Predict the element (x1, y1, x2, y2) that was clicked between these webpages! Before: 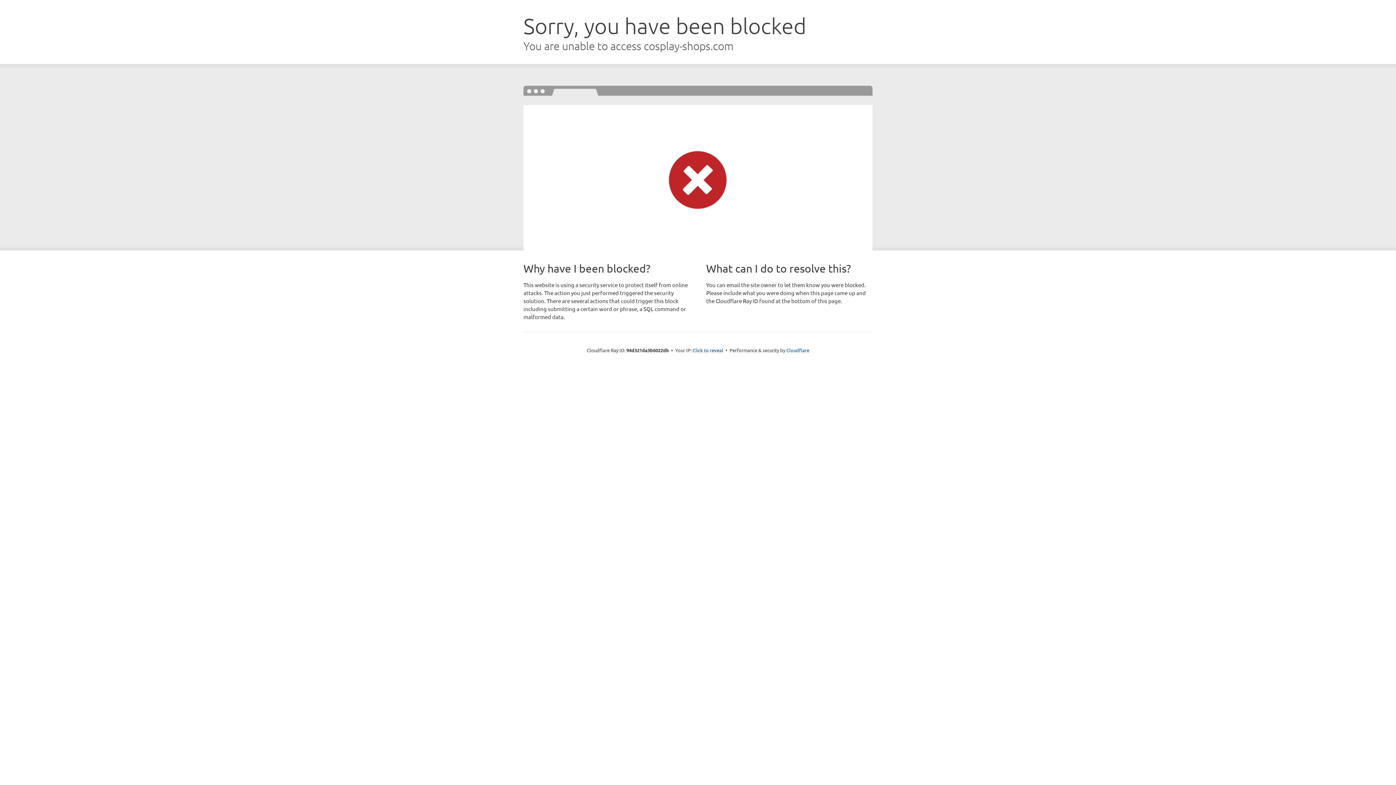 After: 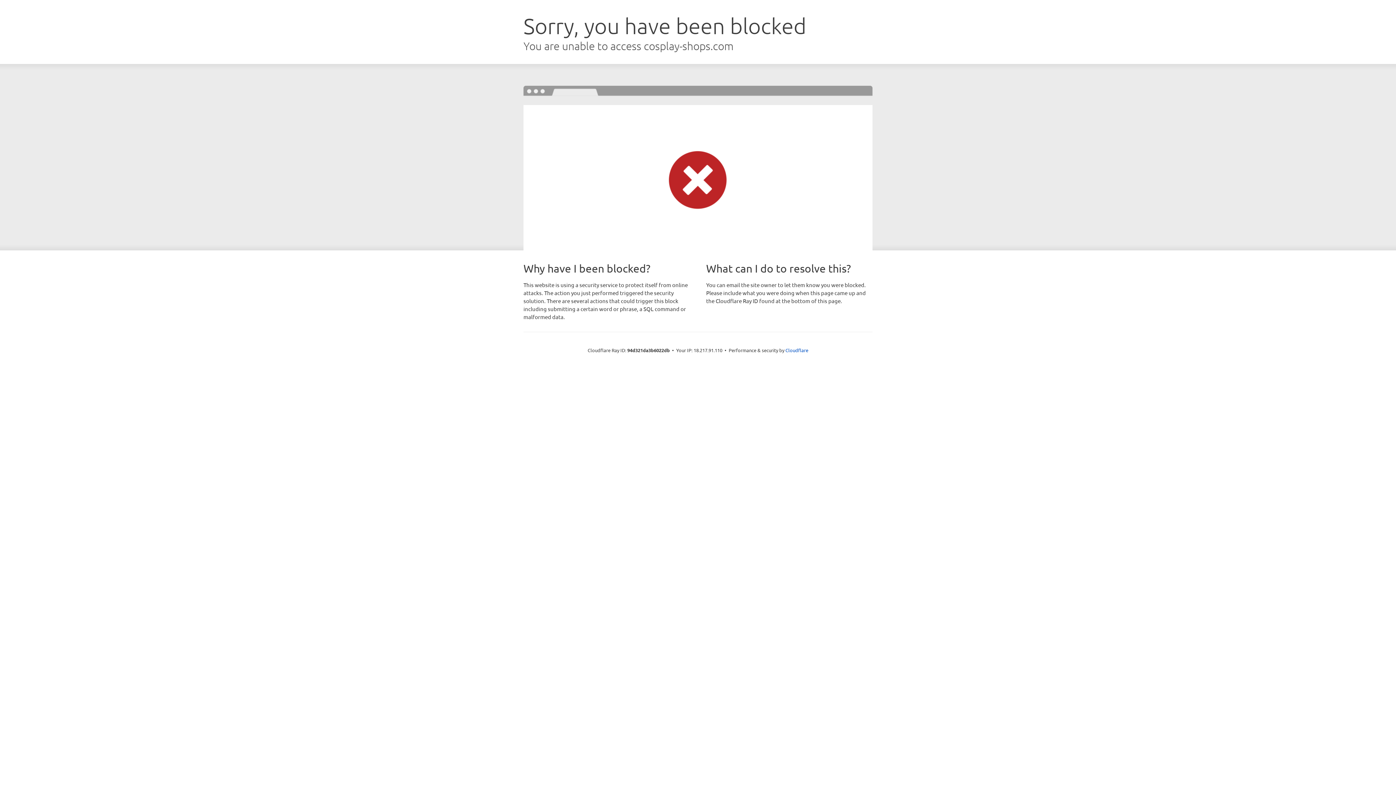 Action: label: Click to reveal bbox: (692, 346, 723, 353)